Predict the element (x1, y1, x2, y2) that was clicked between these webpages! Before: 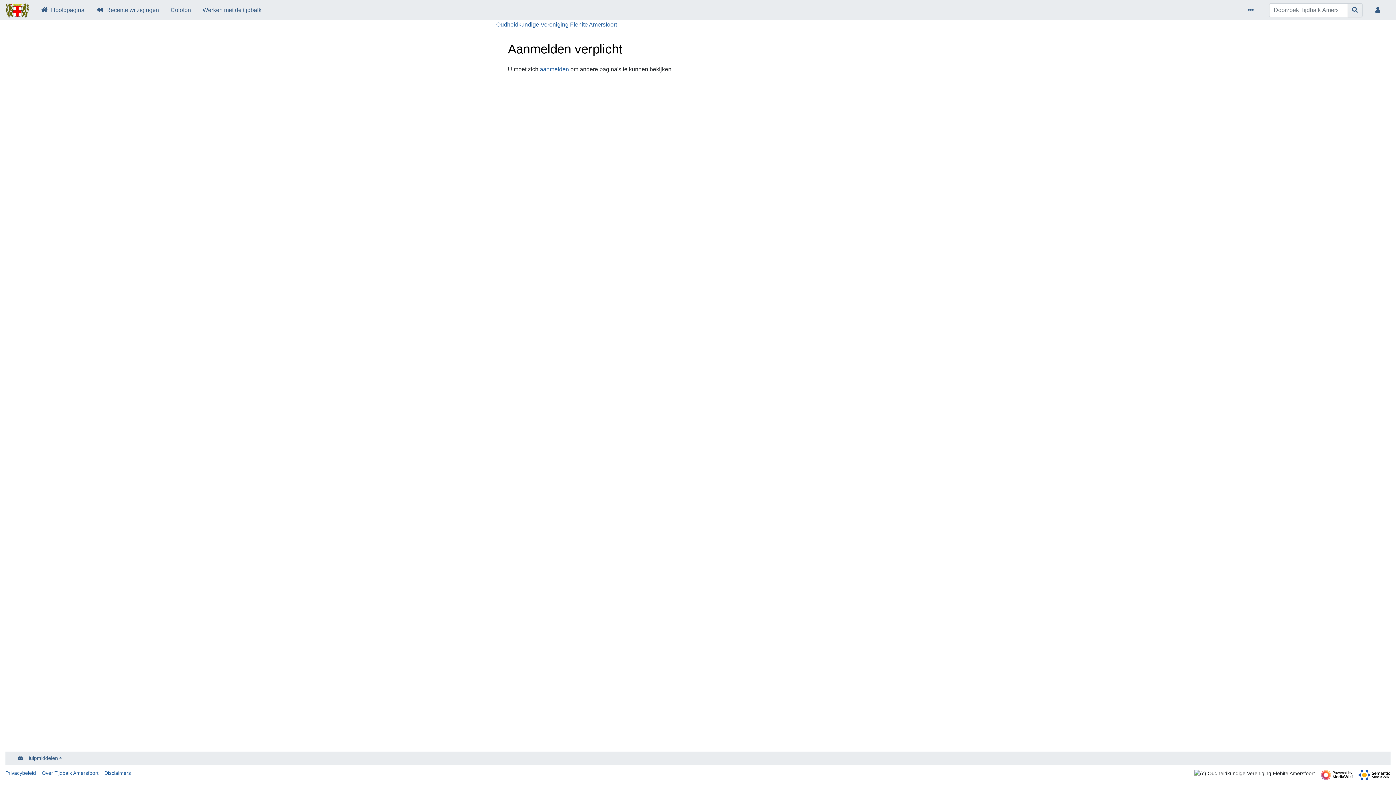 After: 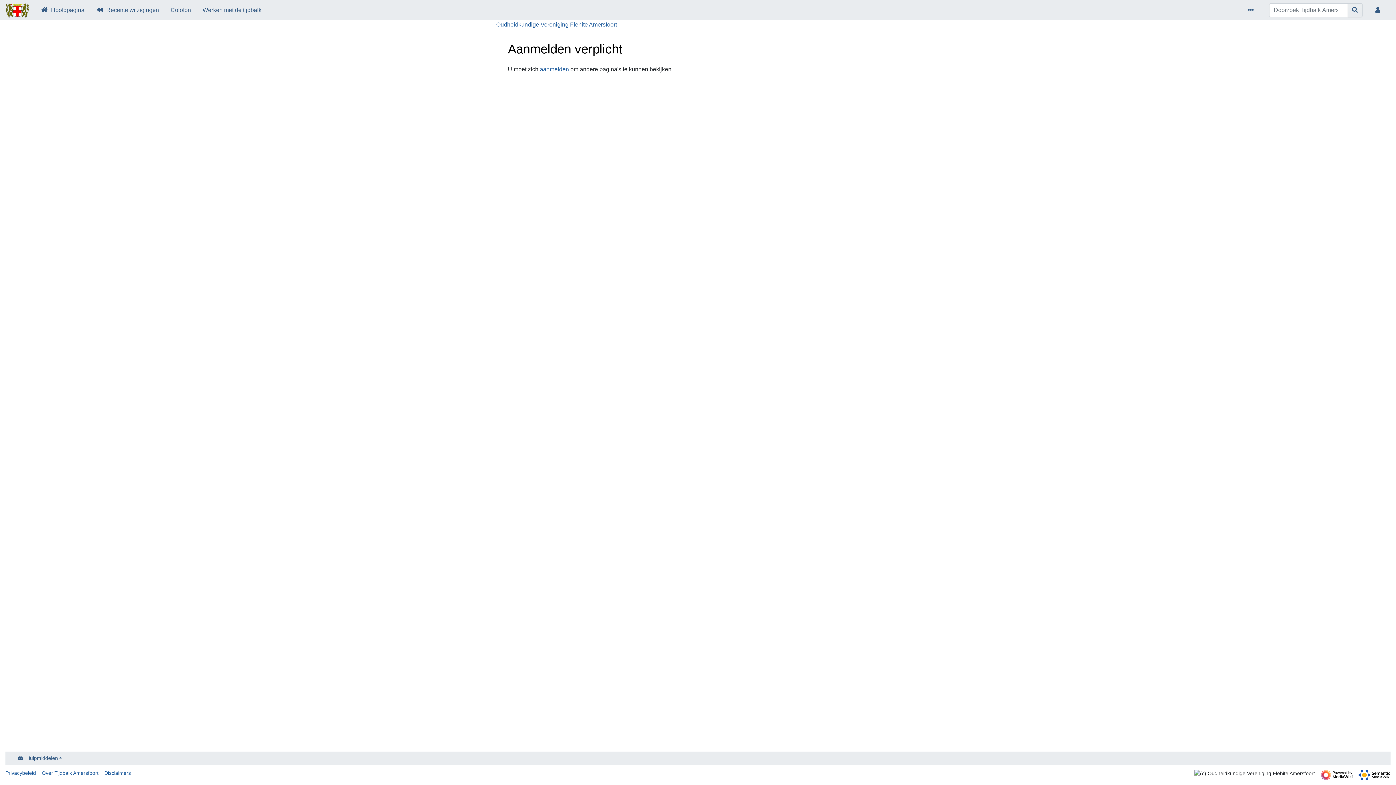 Action: label: Over Tijdbalk Amersfoort bbox: (41, 770, 98, 776)